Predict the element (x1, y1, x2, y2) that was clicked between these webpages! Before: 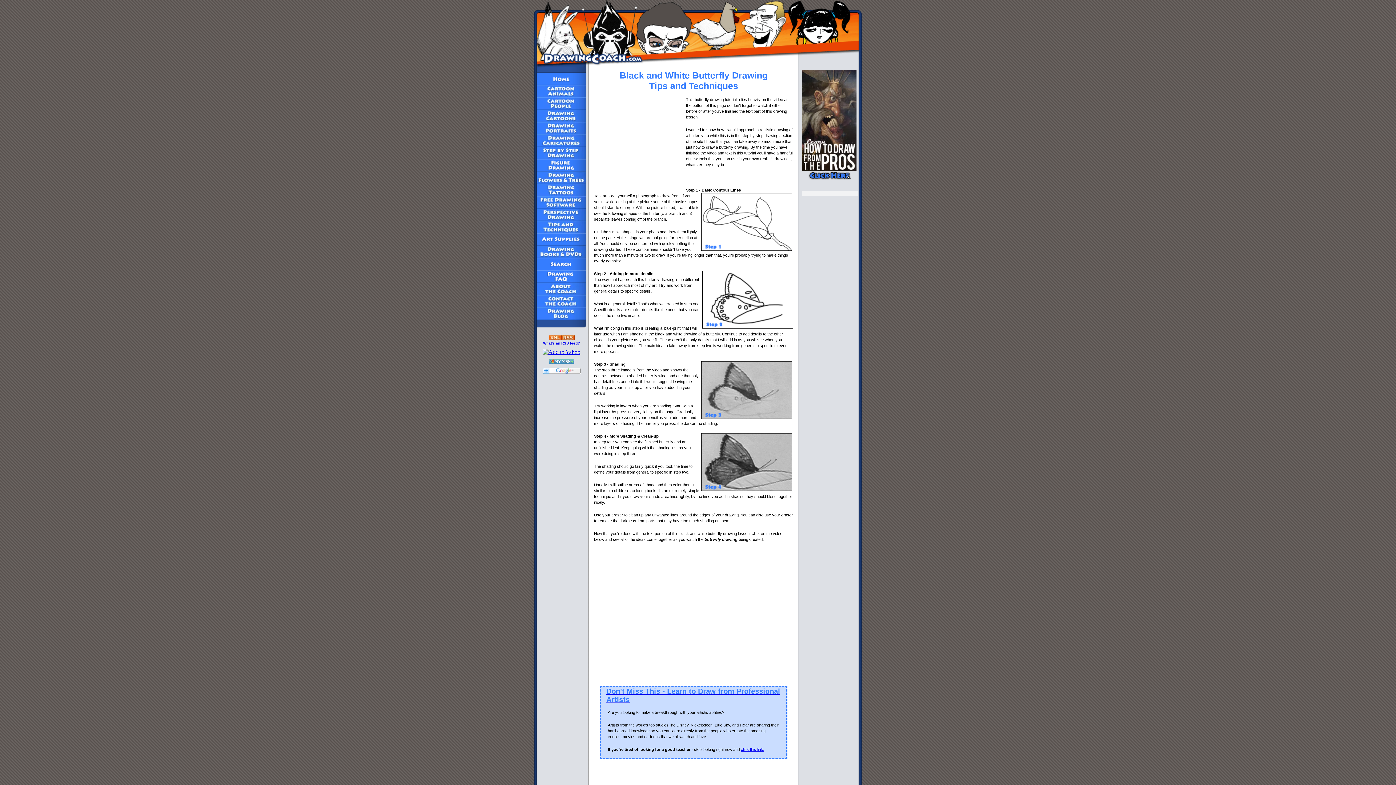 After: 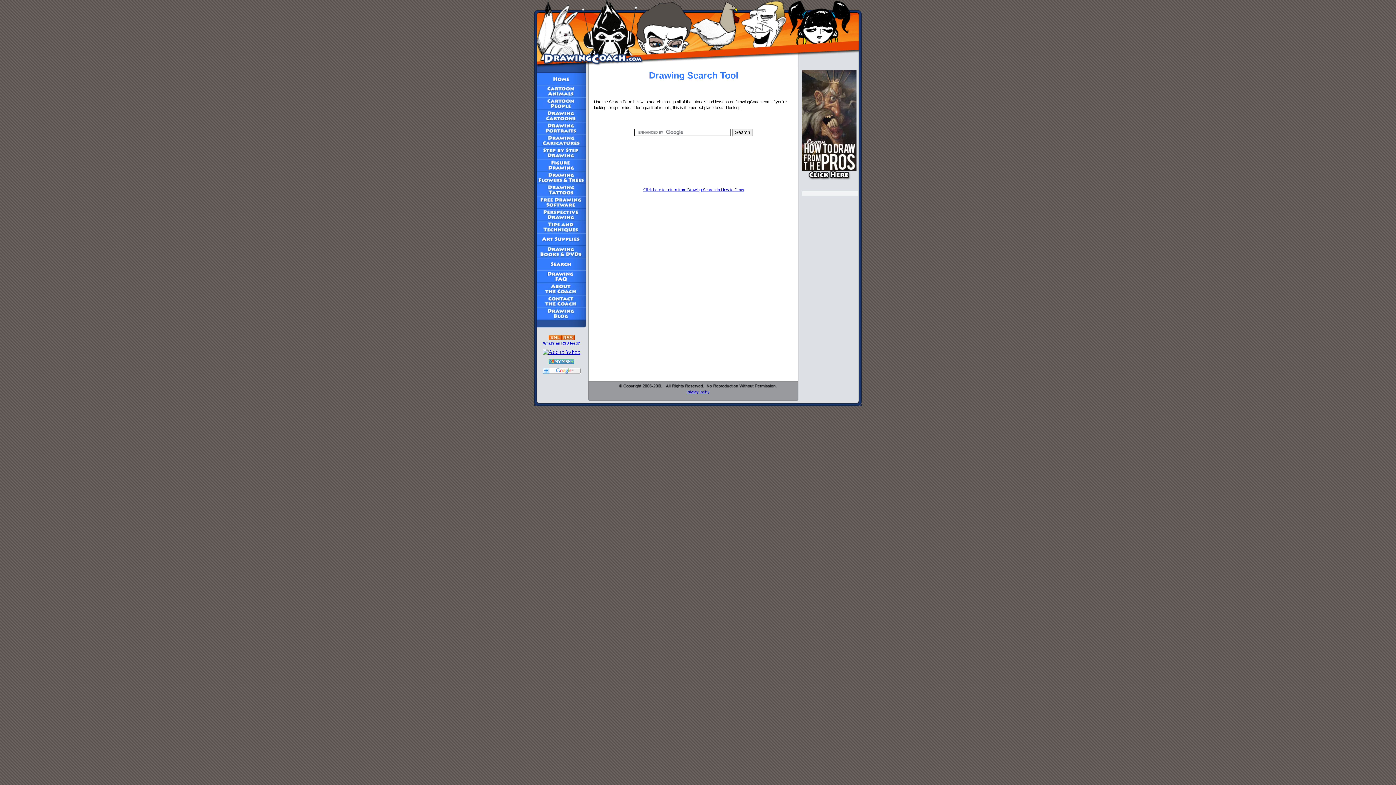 Action: bbox: (537, 265, 586, 271)